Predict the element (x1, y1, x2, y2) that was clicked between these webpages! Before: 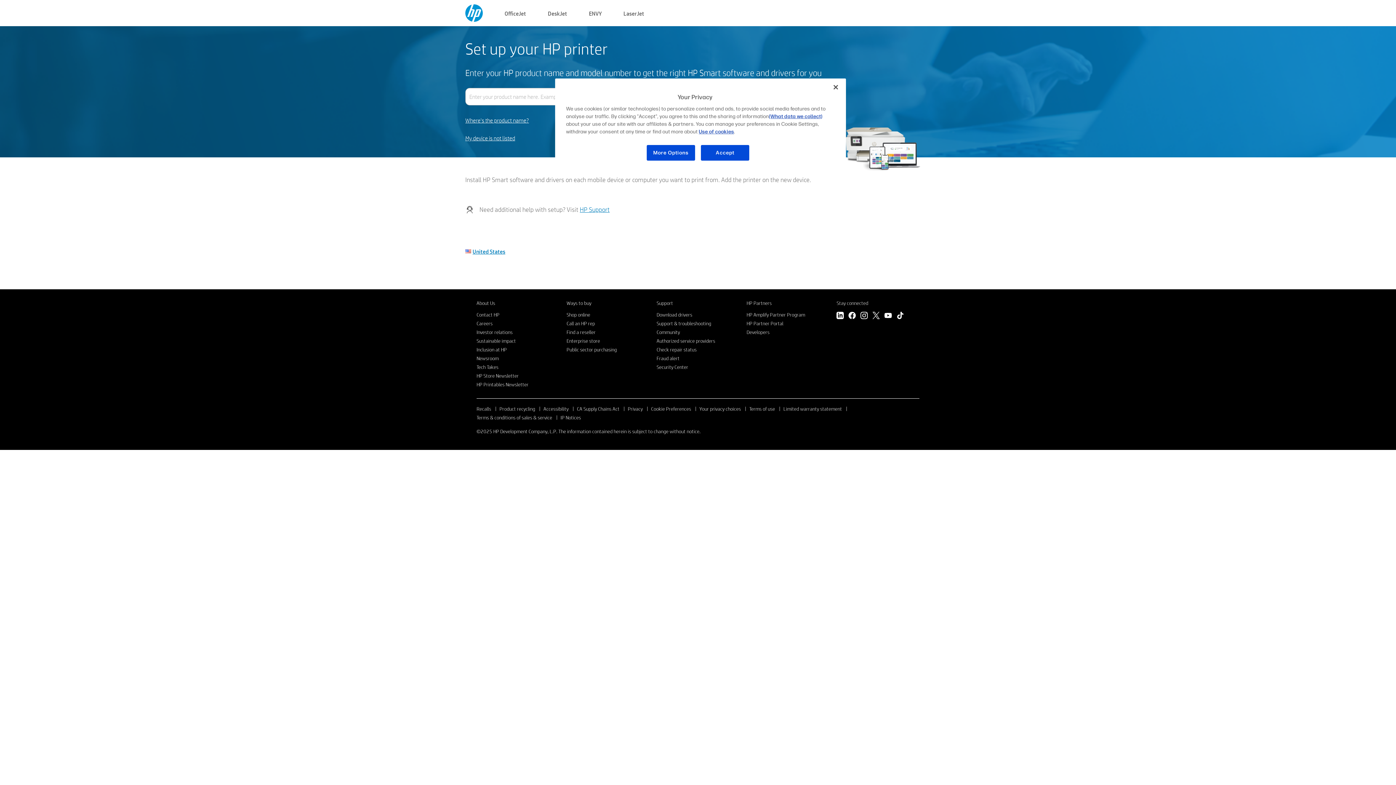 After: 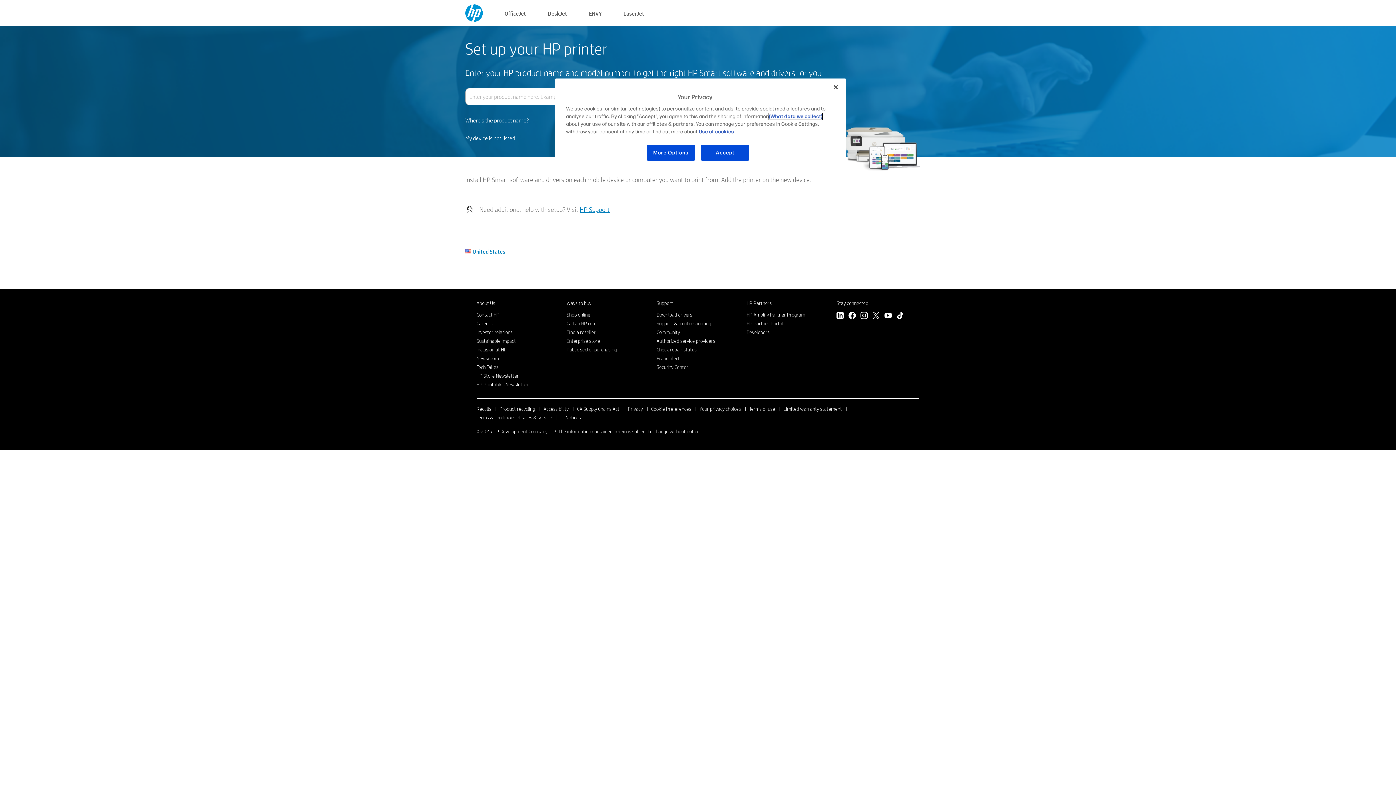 Action: label: (What data we collect) bbox: (769, 113, 822, 119)